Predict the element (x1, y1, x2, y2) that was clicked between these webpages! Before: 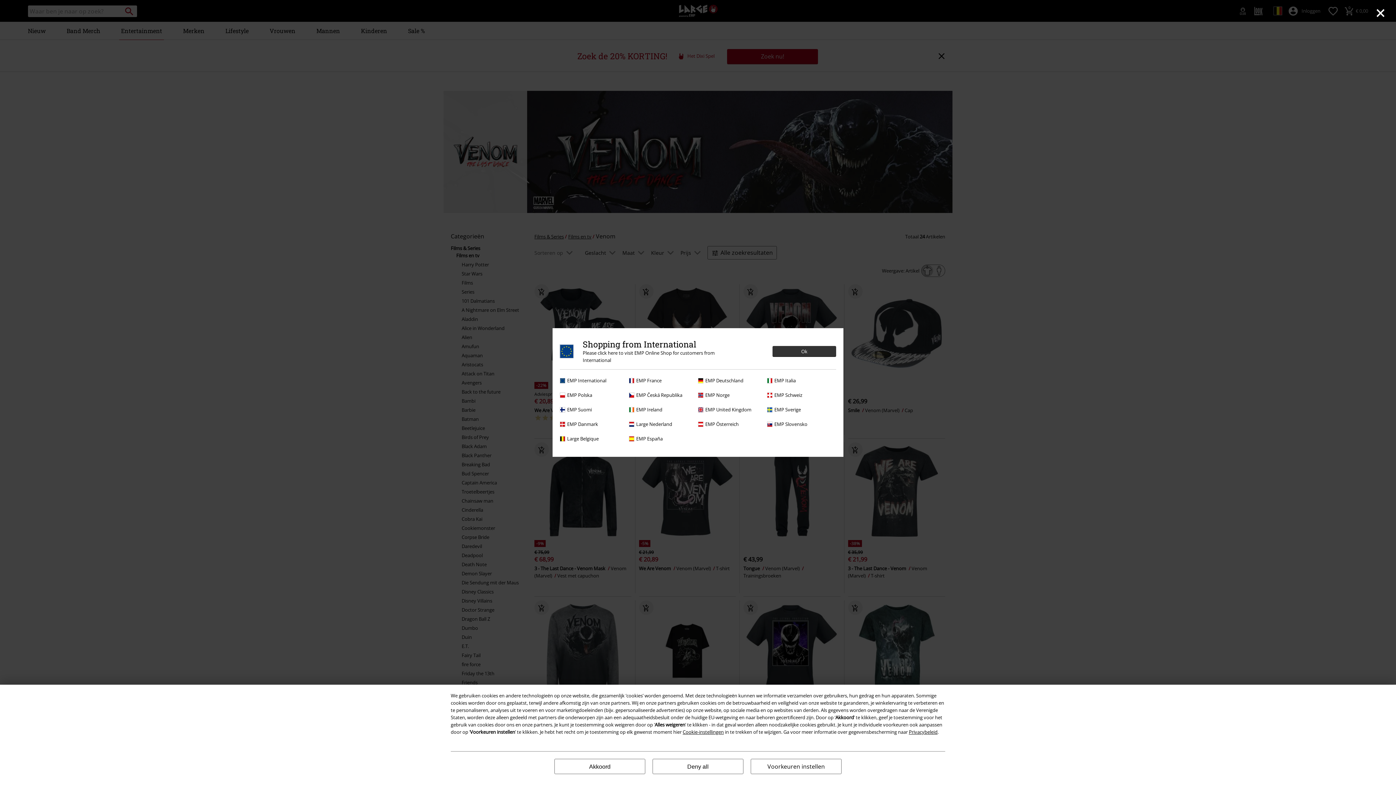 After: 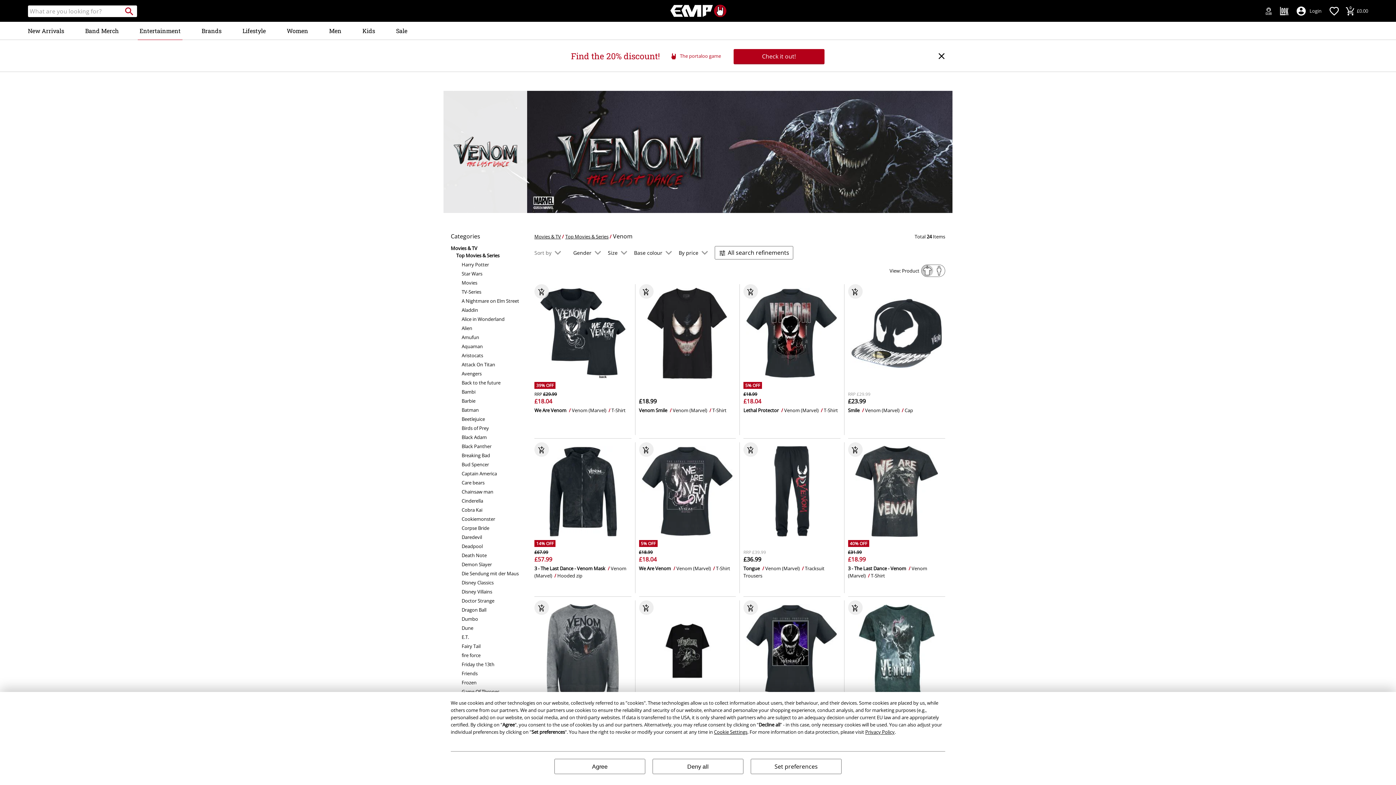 Action: bbox: (698, 406, 763, 413) label: EMP United Kingdom